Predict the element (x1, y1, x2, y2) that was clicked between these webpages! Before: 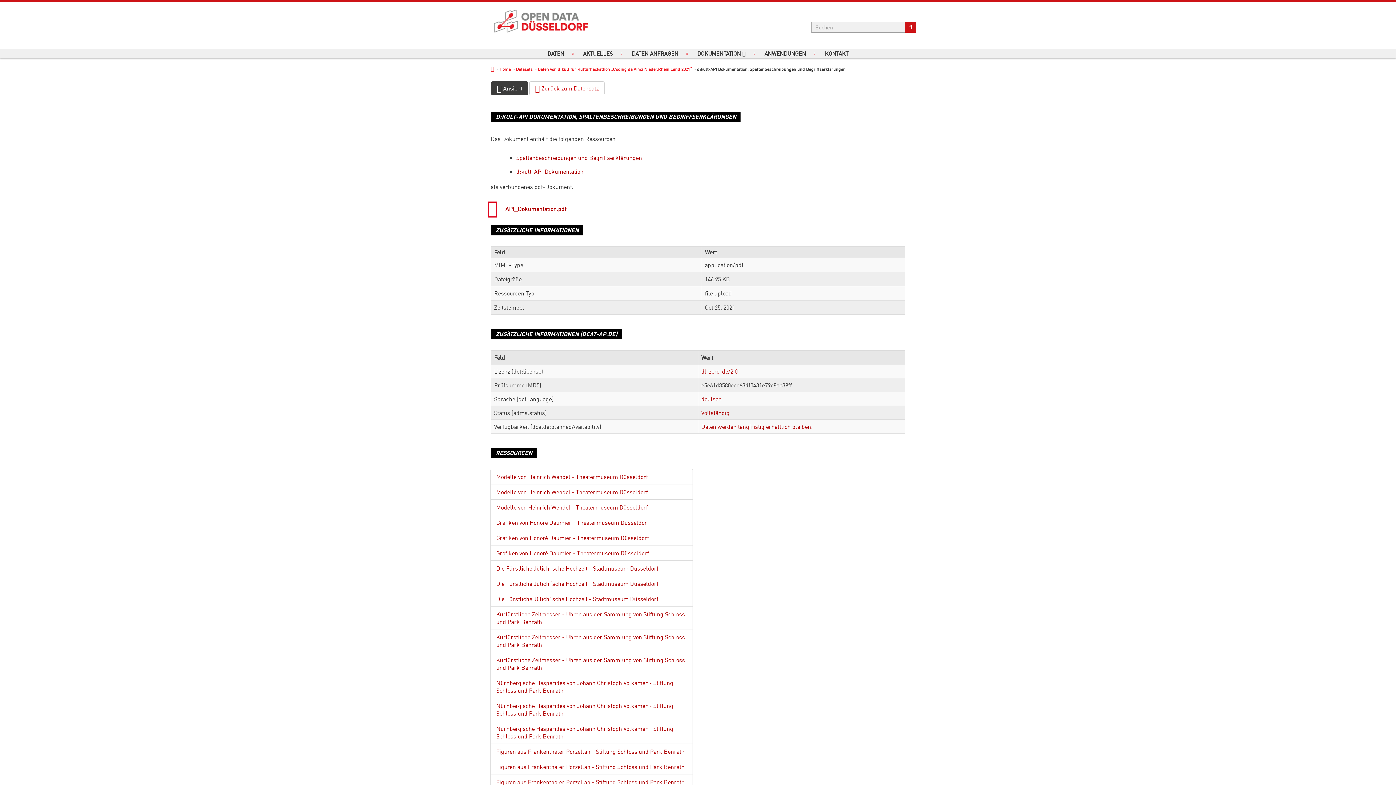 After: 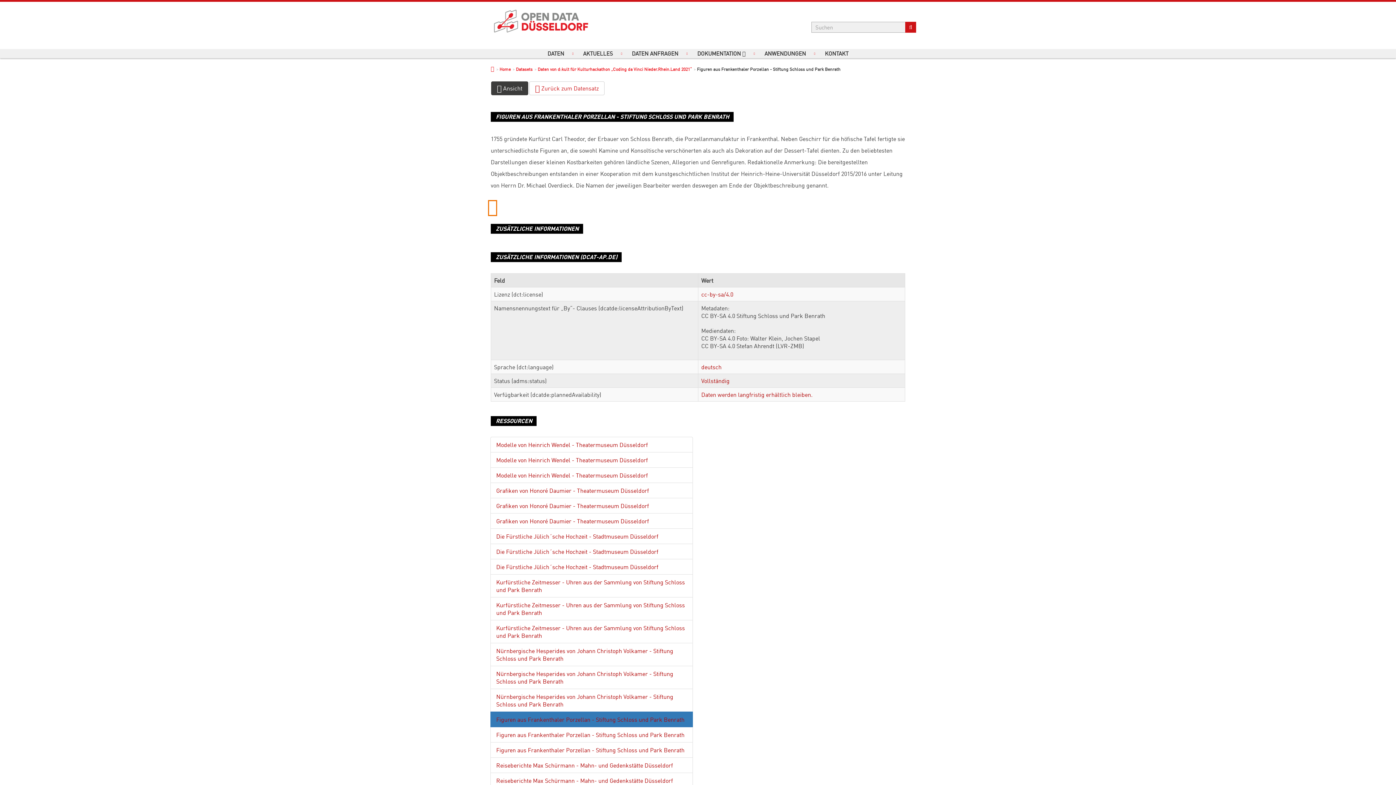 Action: label: Figuren aus Frankenthaler Porzellan - Stiftung Schloss und Park Benrath bbox: (490, 744, 693, 759)